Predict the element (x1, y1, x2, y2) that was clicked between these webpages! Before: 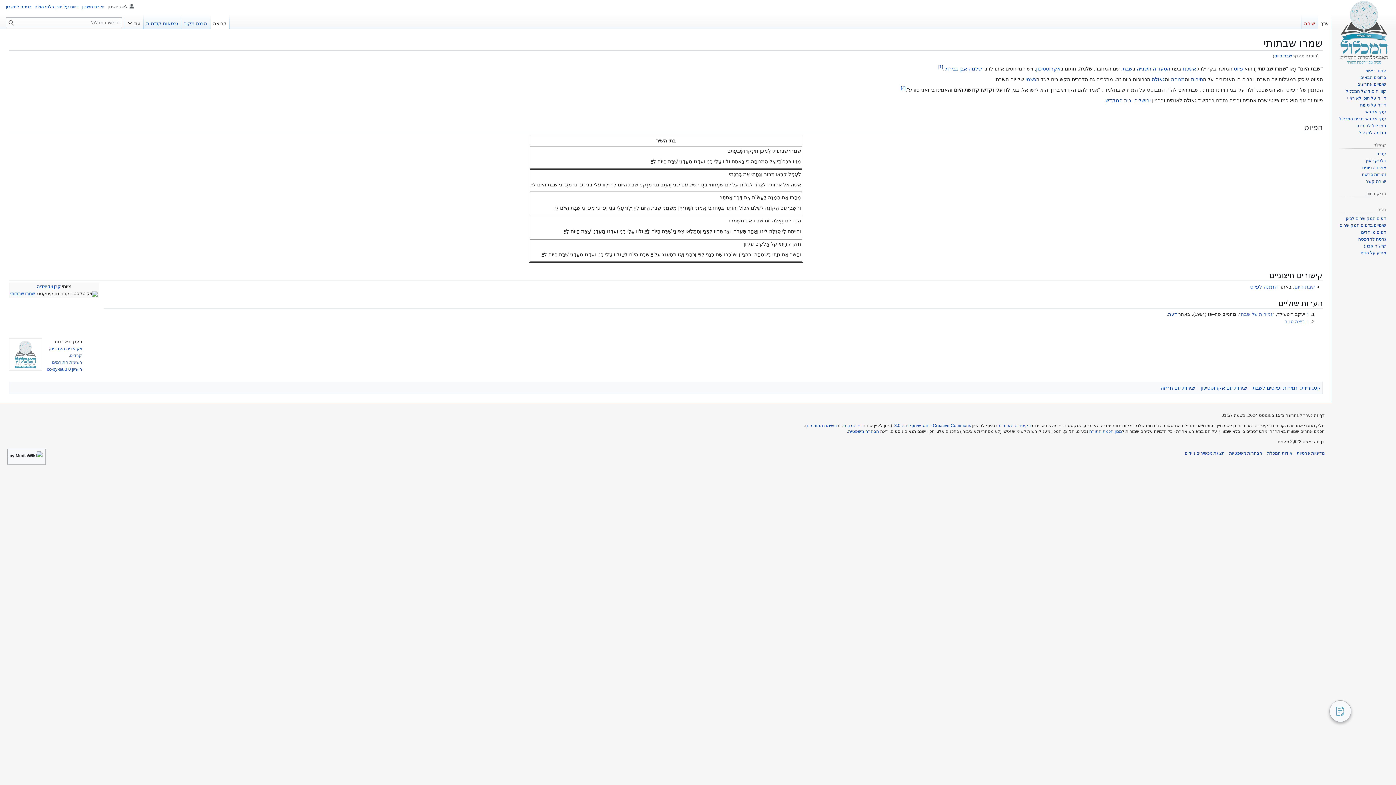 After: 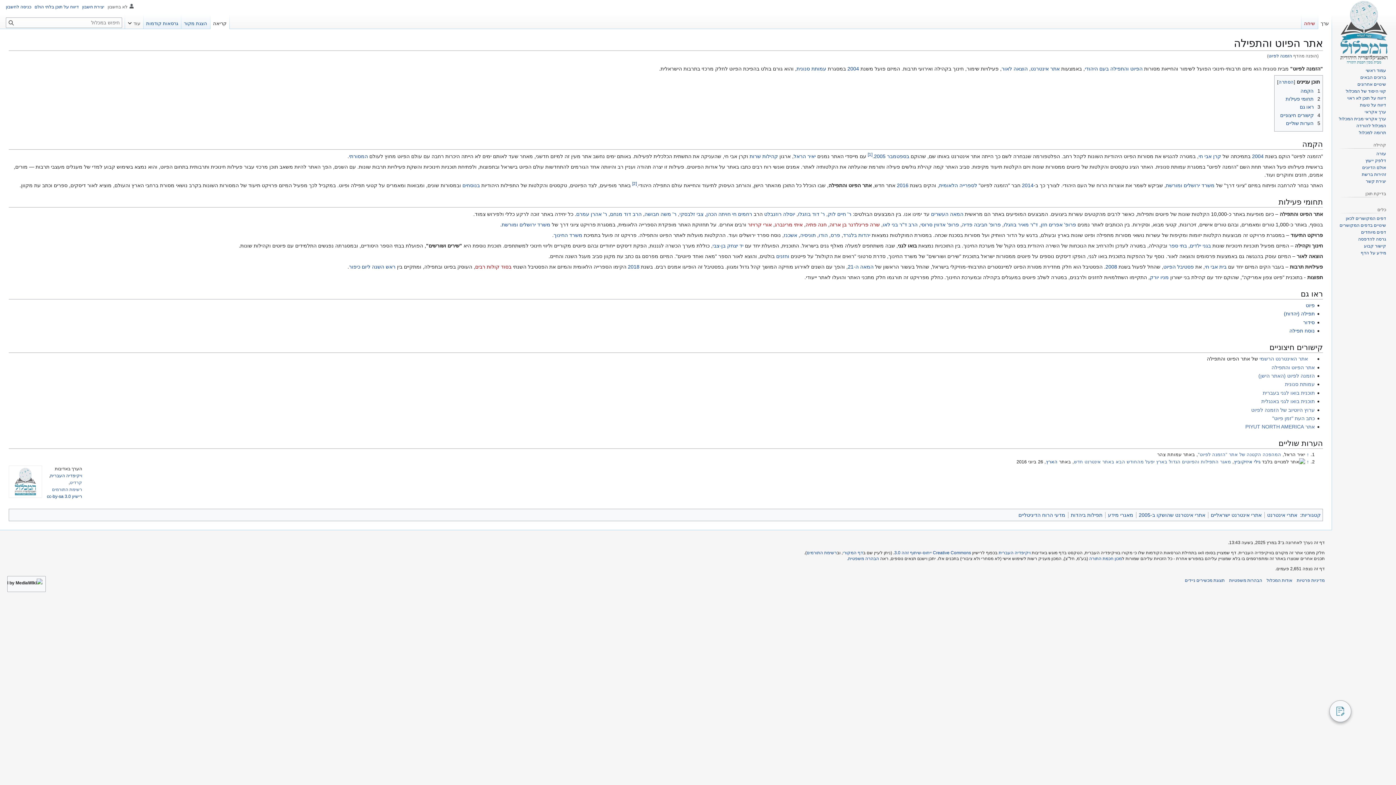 Action: label: הזמנה לפיוט bbox: (1250, 284, 1278, 289)